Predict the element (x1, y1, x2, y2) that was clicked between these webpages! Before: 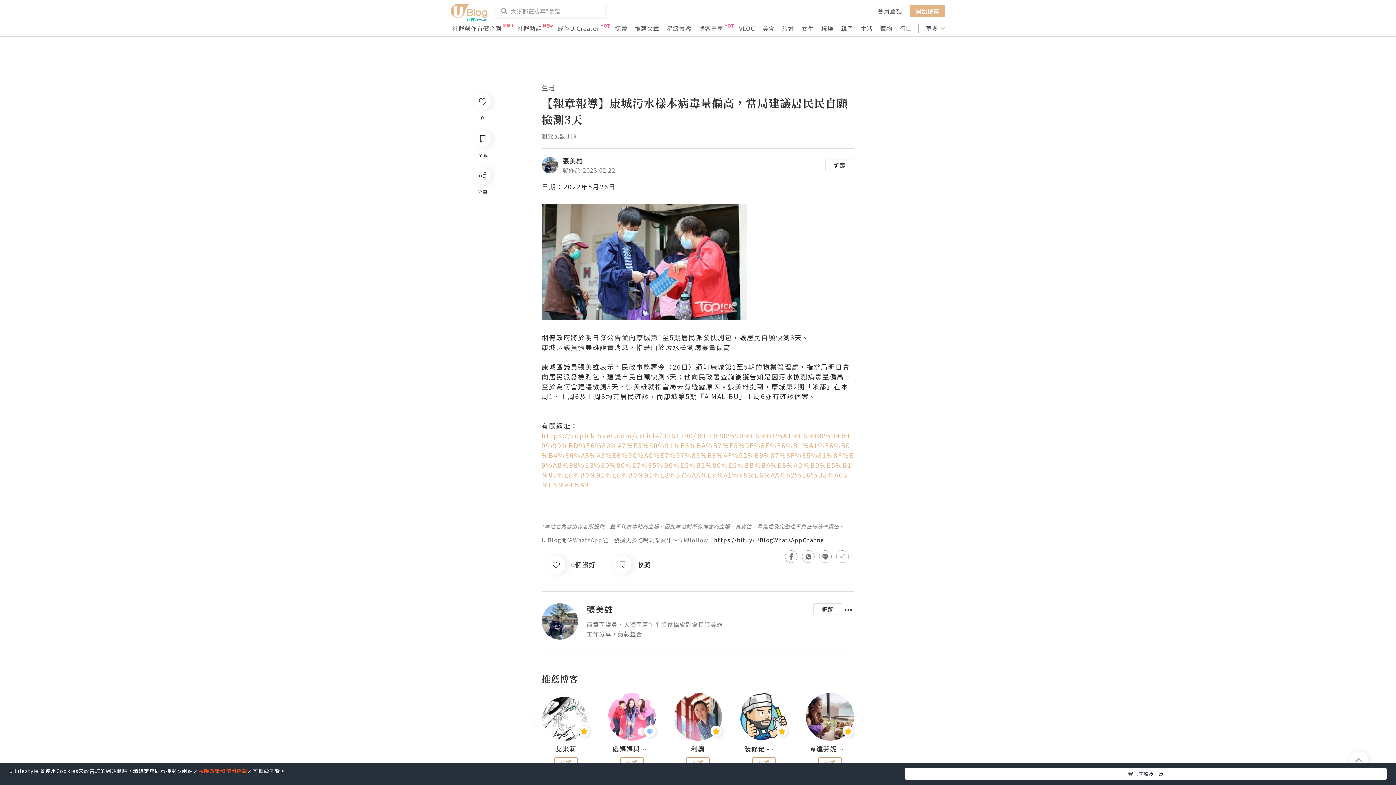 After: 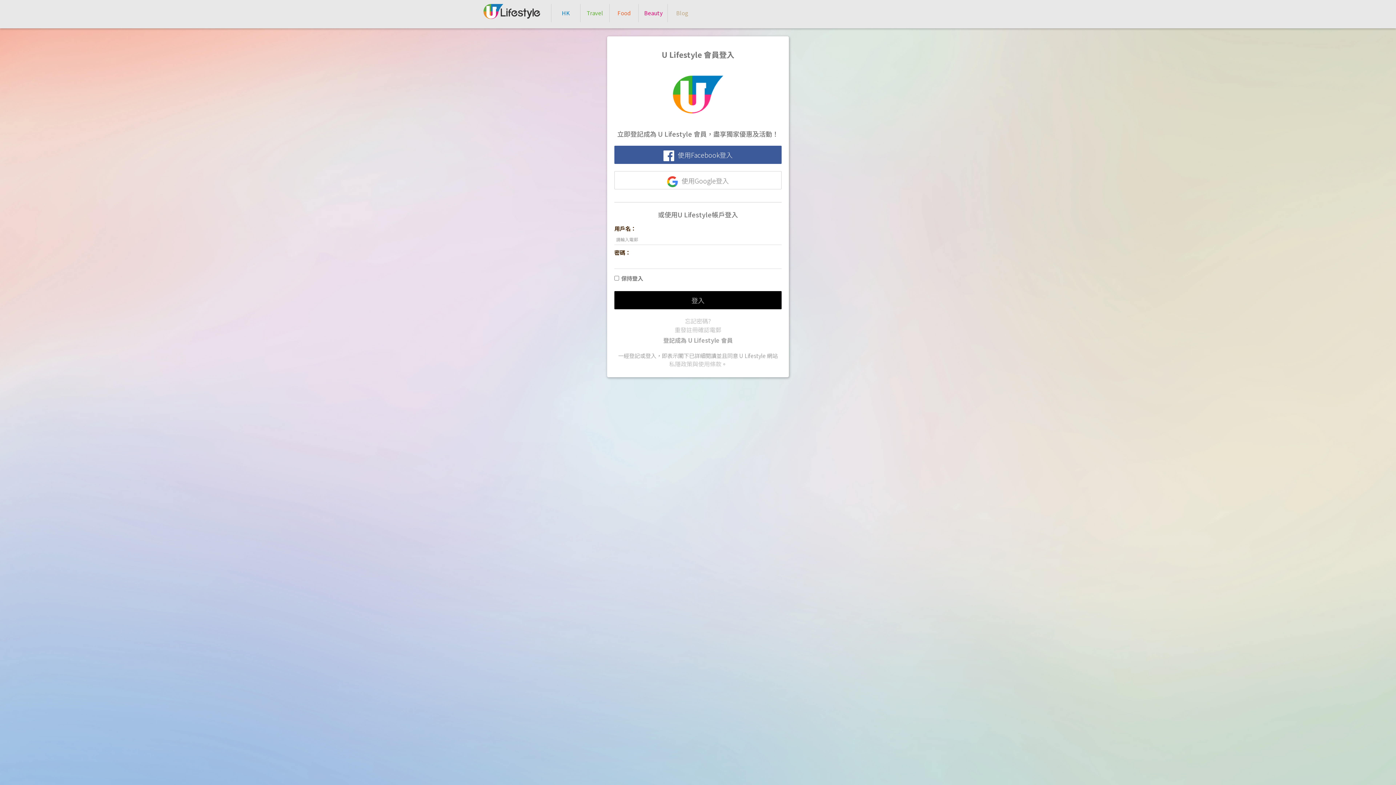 Action: bbox: (825, 159, 854, 171) label: 追蹤